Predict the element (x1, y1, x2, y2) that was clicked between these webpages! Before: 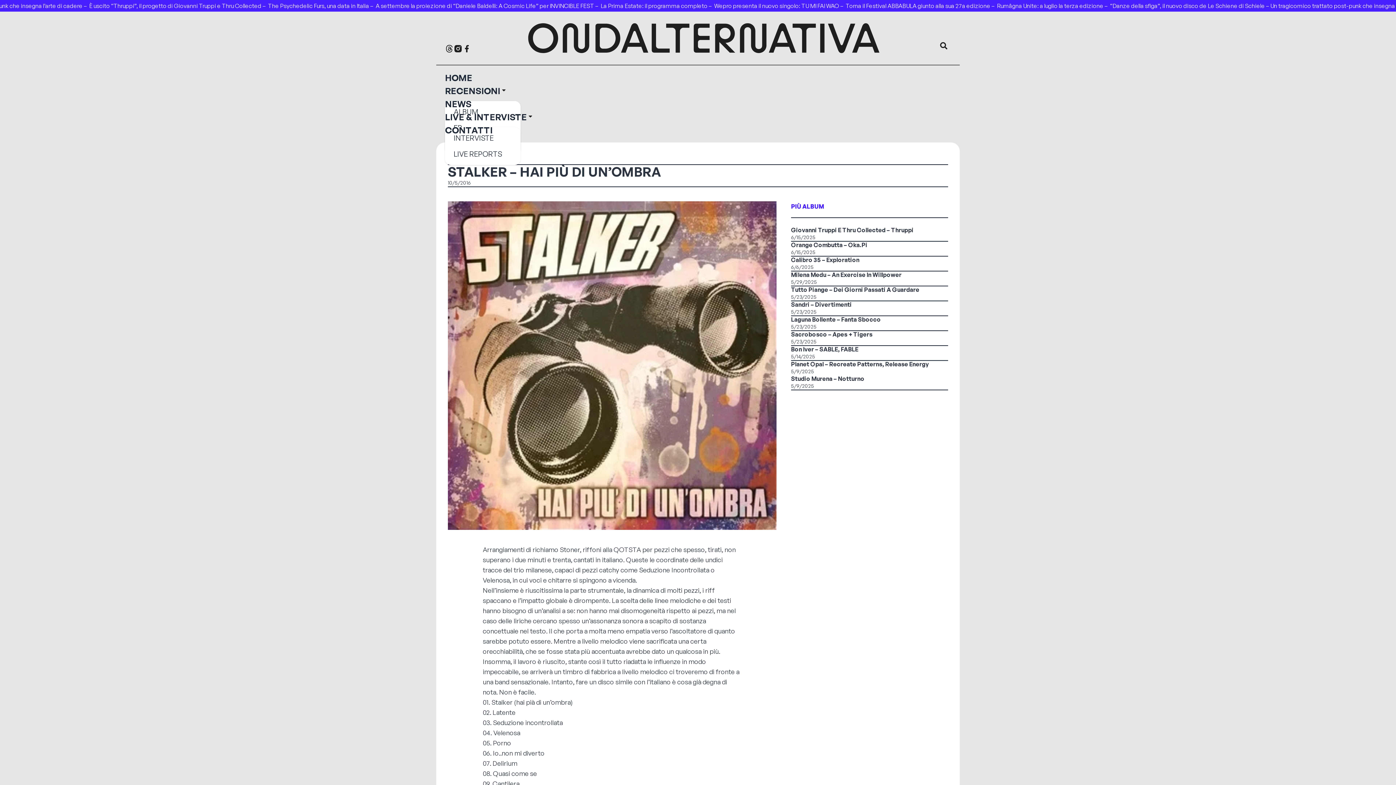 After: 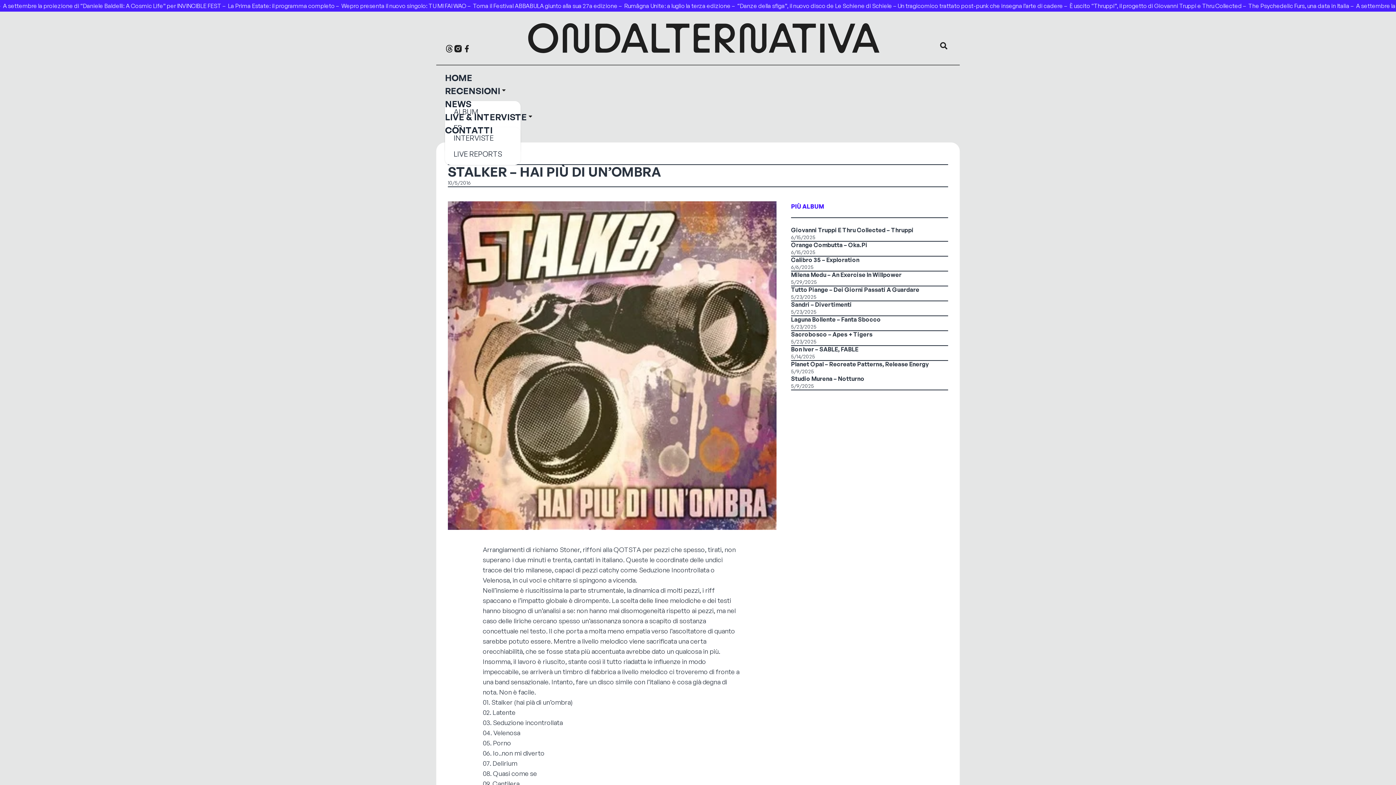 Action: bbox: (453, 44, 462, 53)